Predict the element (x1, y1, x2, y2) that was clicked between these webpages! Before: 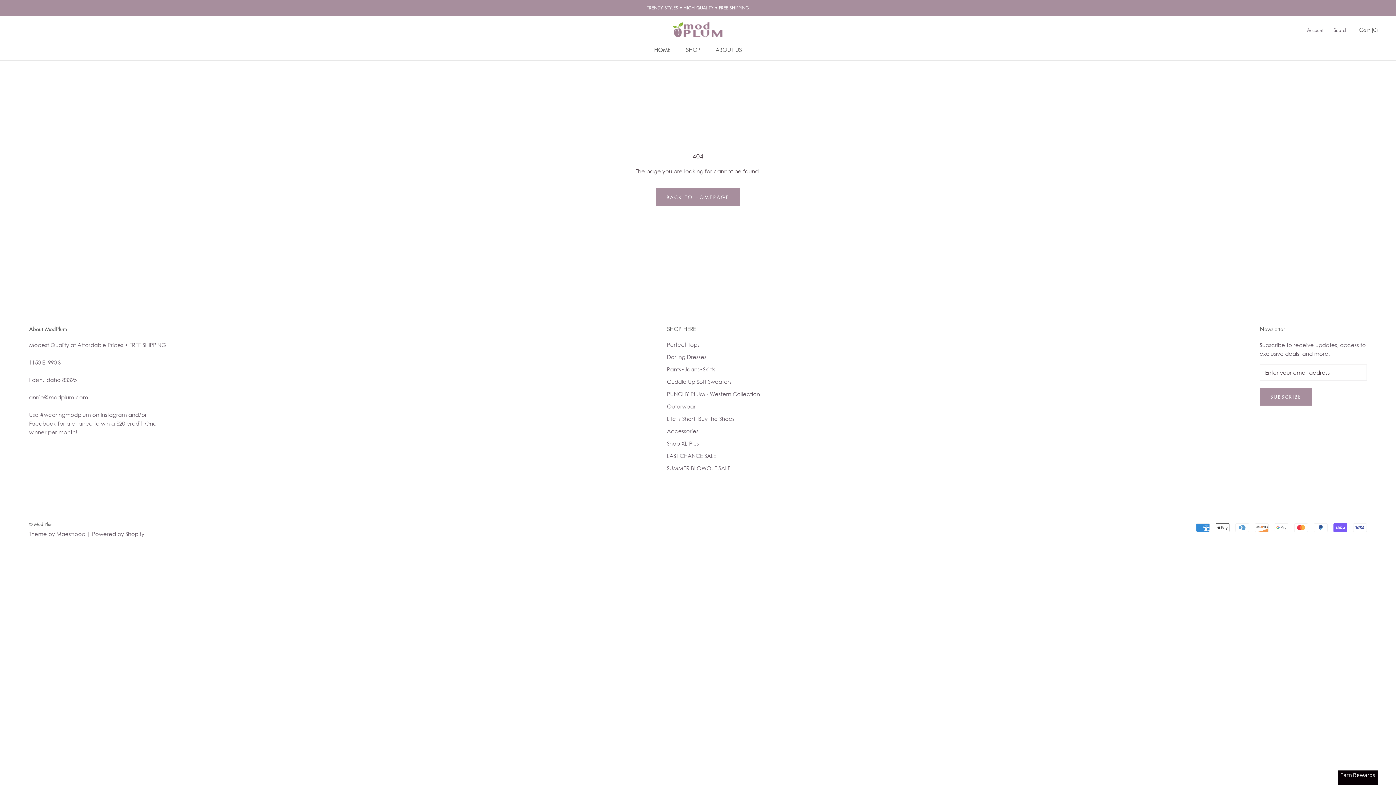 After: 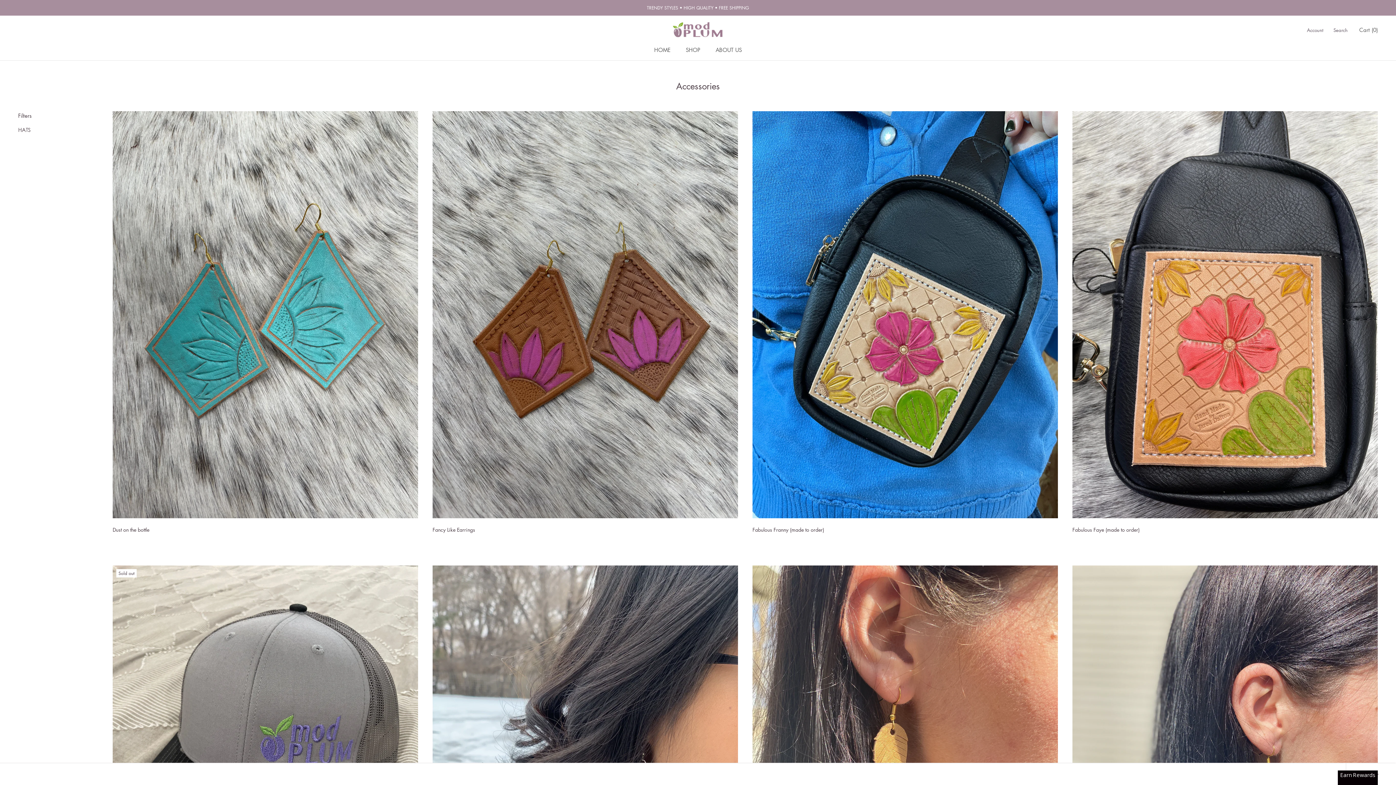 Action: bbox: (667, 427, 760, 435) label: Accessories